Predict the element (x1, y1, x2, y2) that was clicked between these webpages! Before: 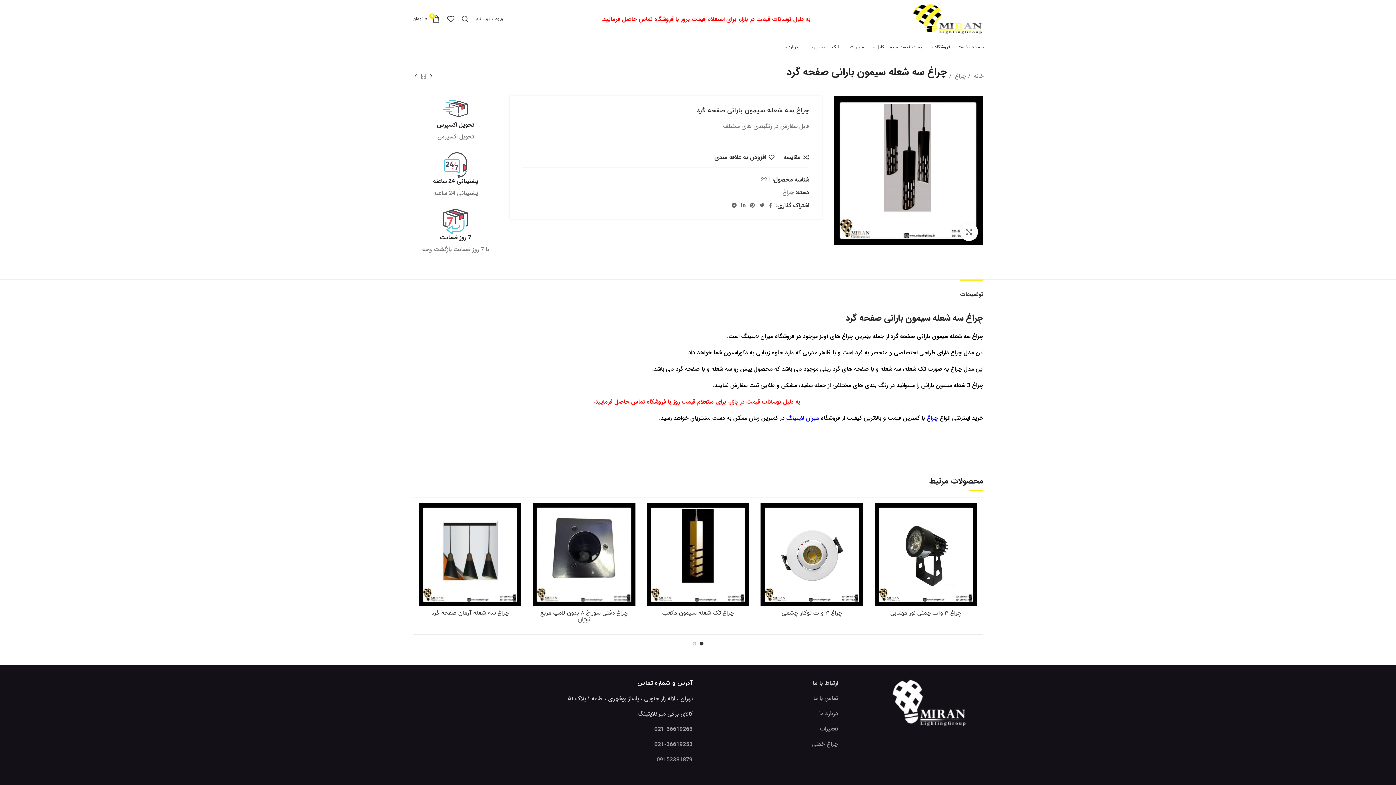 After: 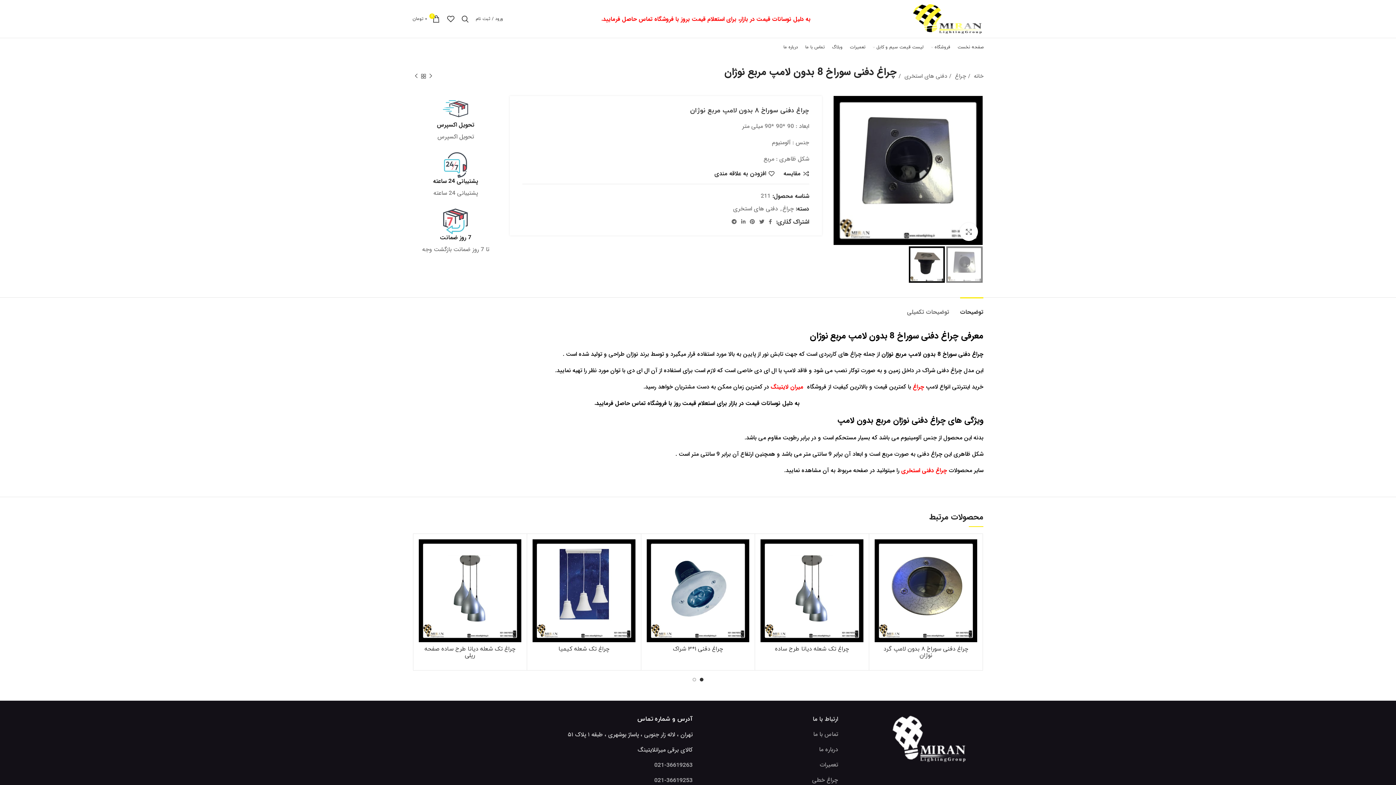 Action: bbox: (540, 609, 627, 623) label: چراغ دفنی سوراخ 8 بدون لامپ مربع نوژان